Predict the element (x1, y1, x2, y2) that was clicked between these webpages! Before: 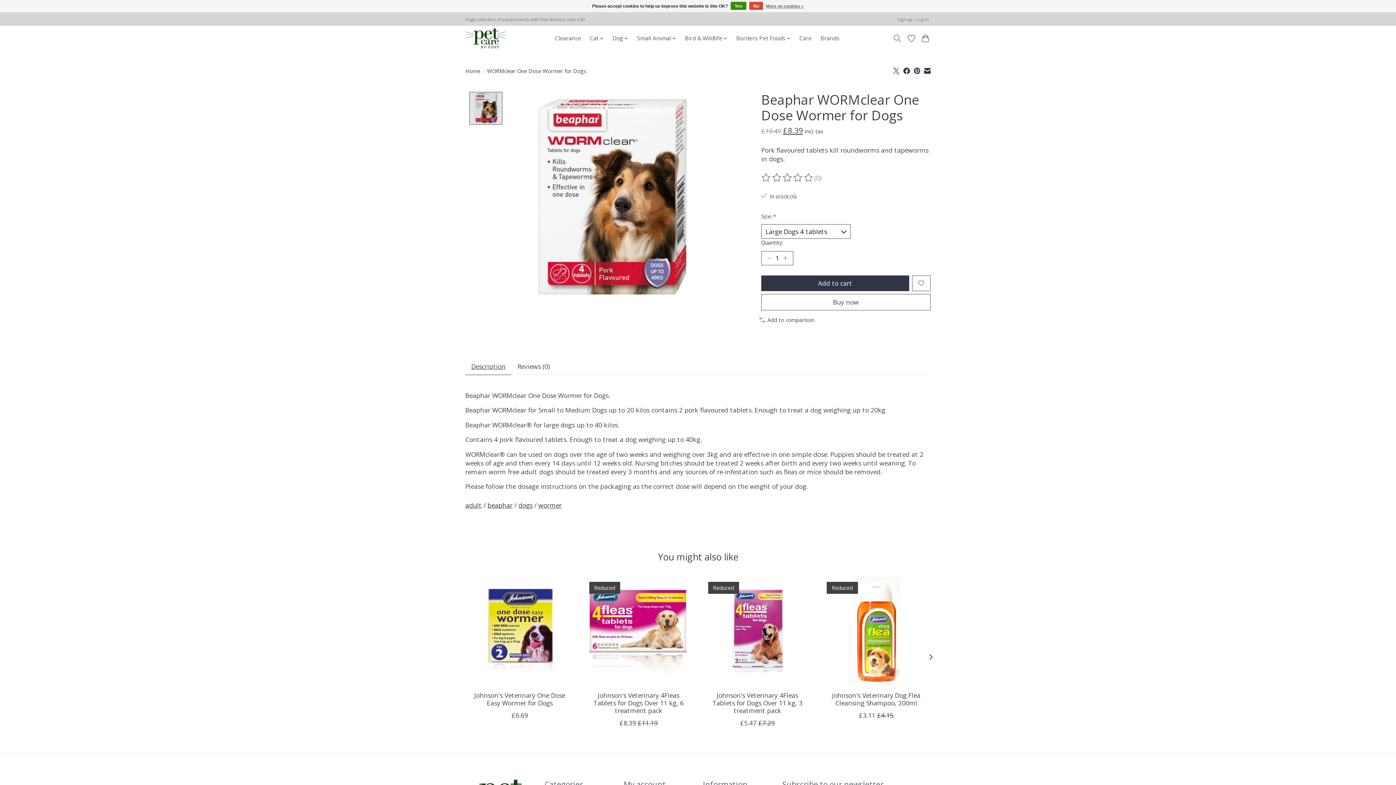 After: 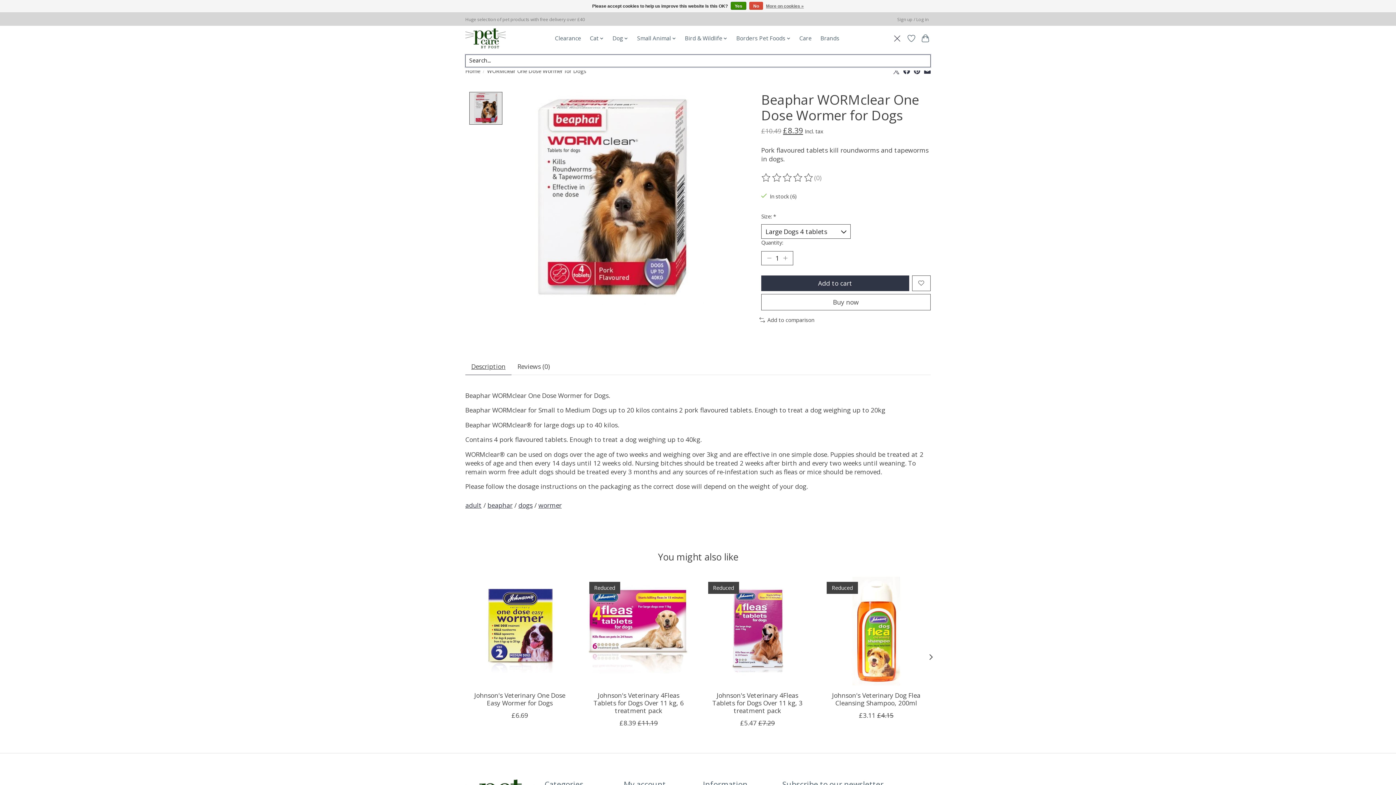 Action: label: Toggle icon bbox: (892, 31, 902, 45)